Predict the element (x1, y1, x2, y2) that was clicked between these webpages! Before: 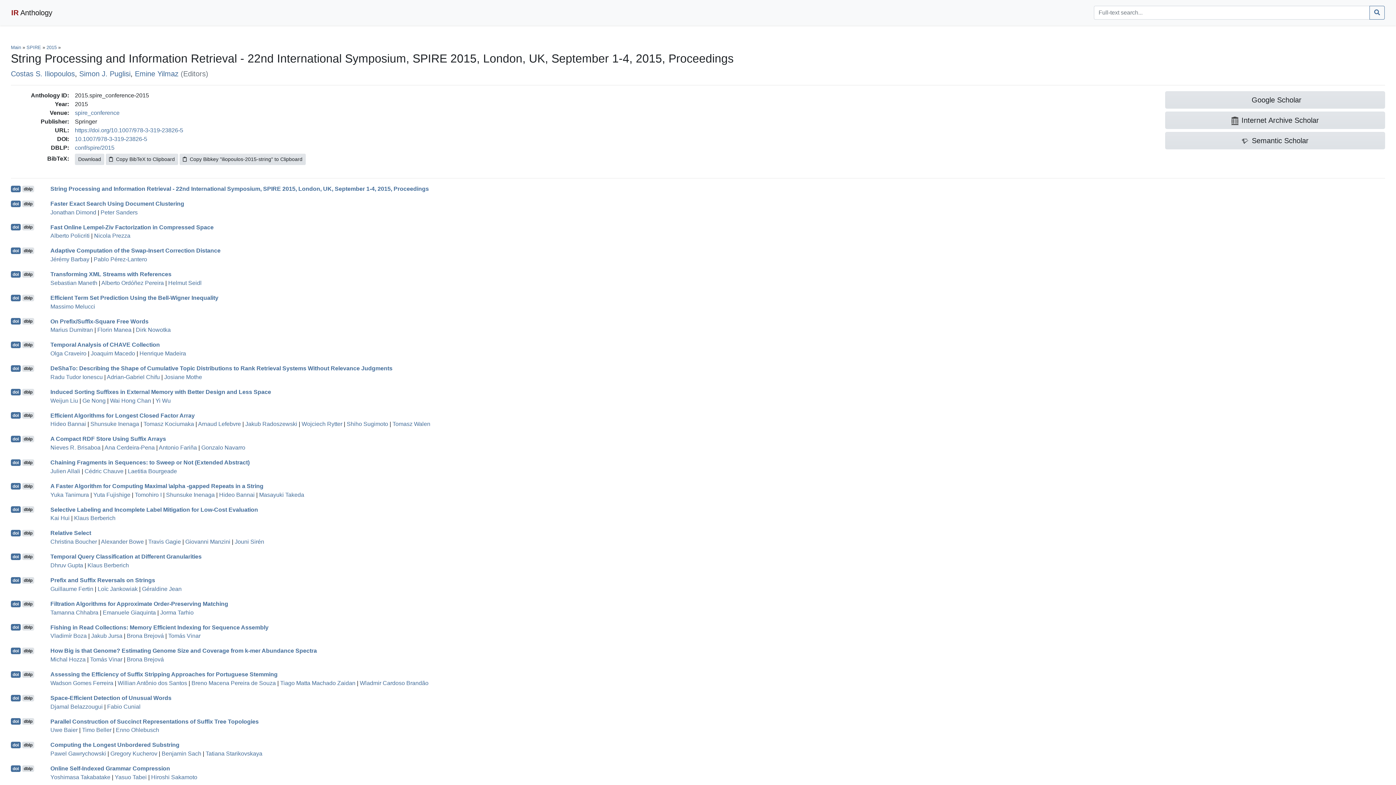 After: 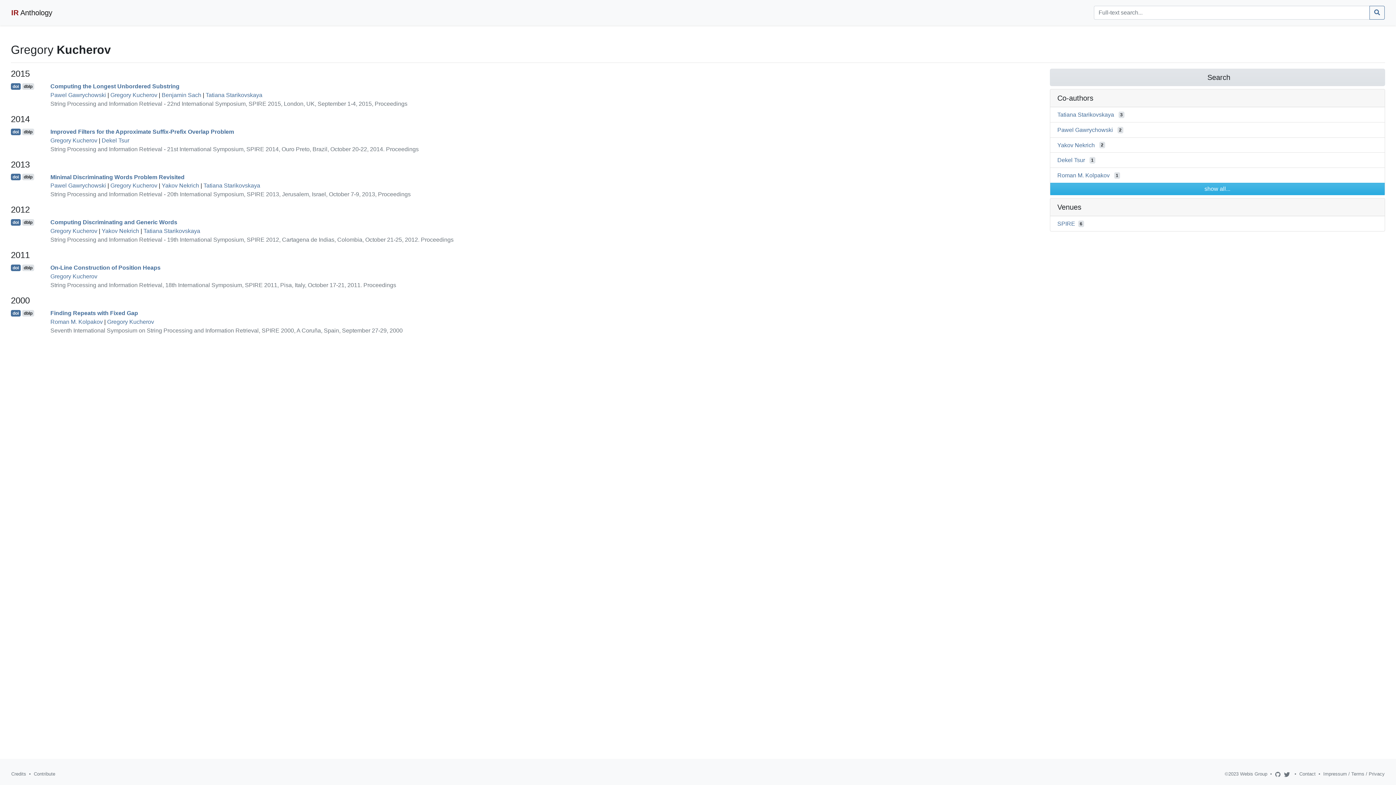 Action: label: Gregory Kucherov bbox: (110, 750, 157, 757)